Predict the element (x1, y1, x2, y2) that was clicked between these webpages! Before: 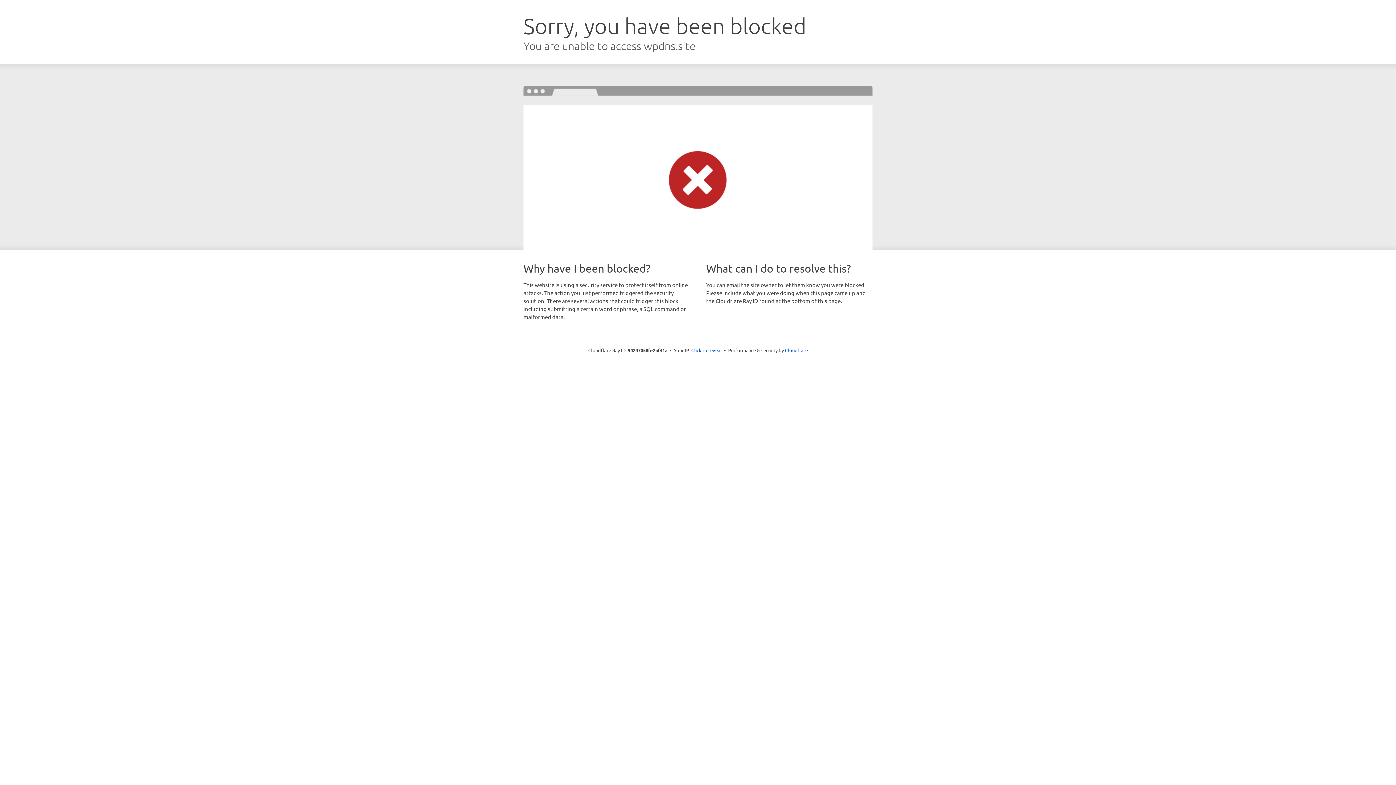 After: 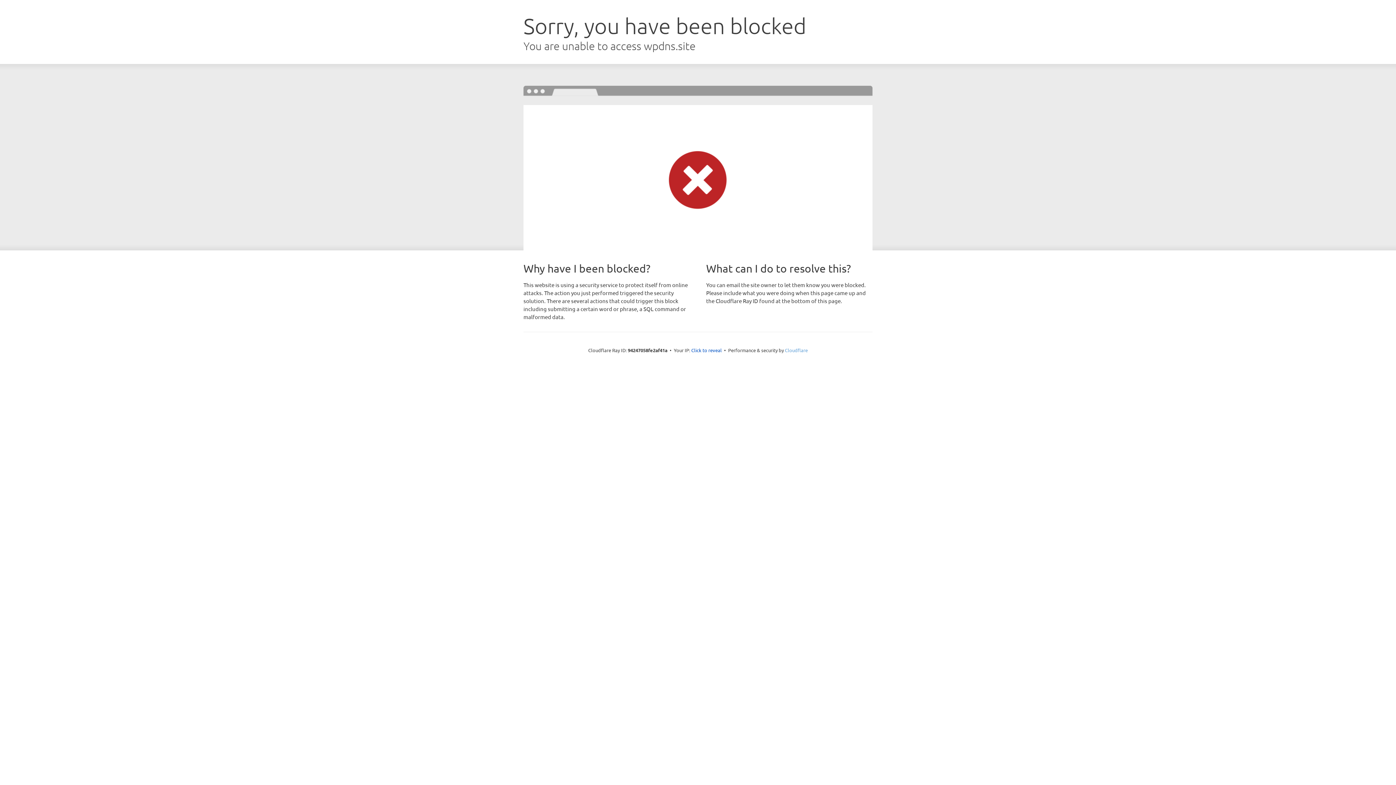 Action: bbox: (785, 347, 808, 353) label: Cloudflare